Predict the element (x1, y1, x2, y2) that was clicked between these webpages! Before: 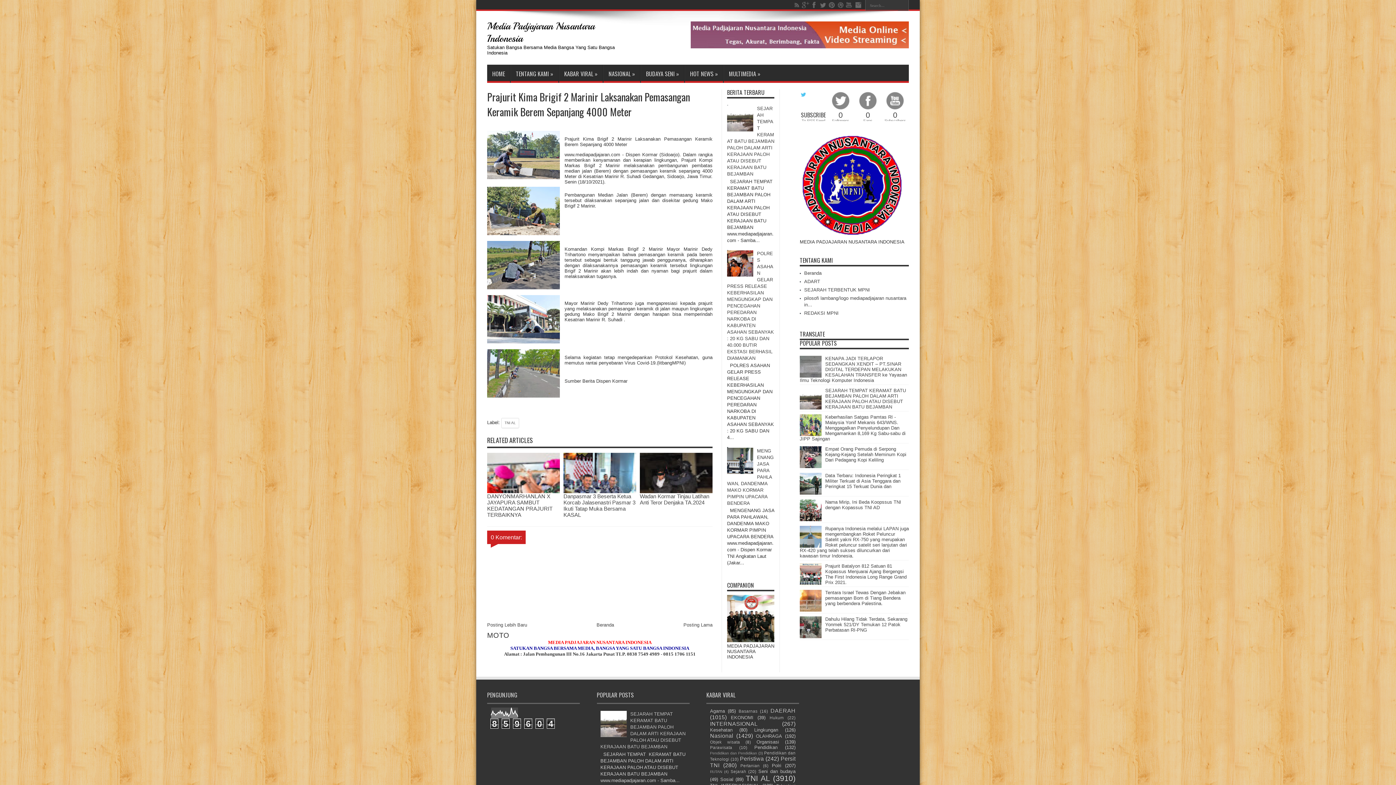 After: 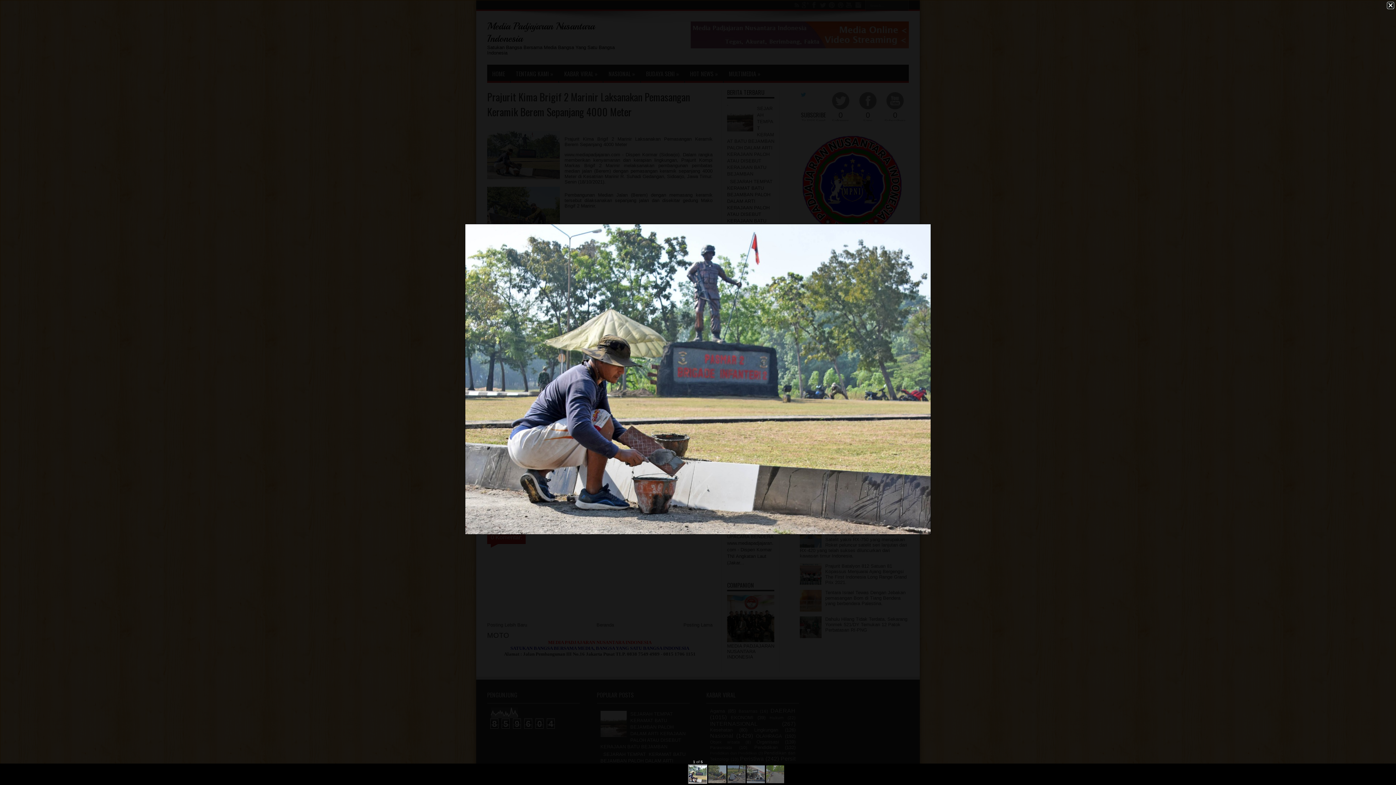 Action: bbox: (487, 130, 560, 180)